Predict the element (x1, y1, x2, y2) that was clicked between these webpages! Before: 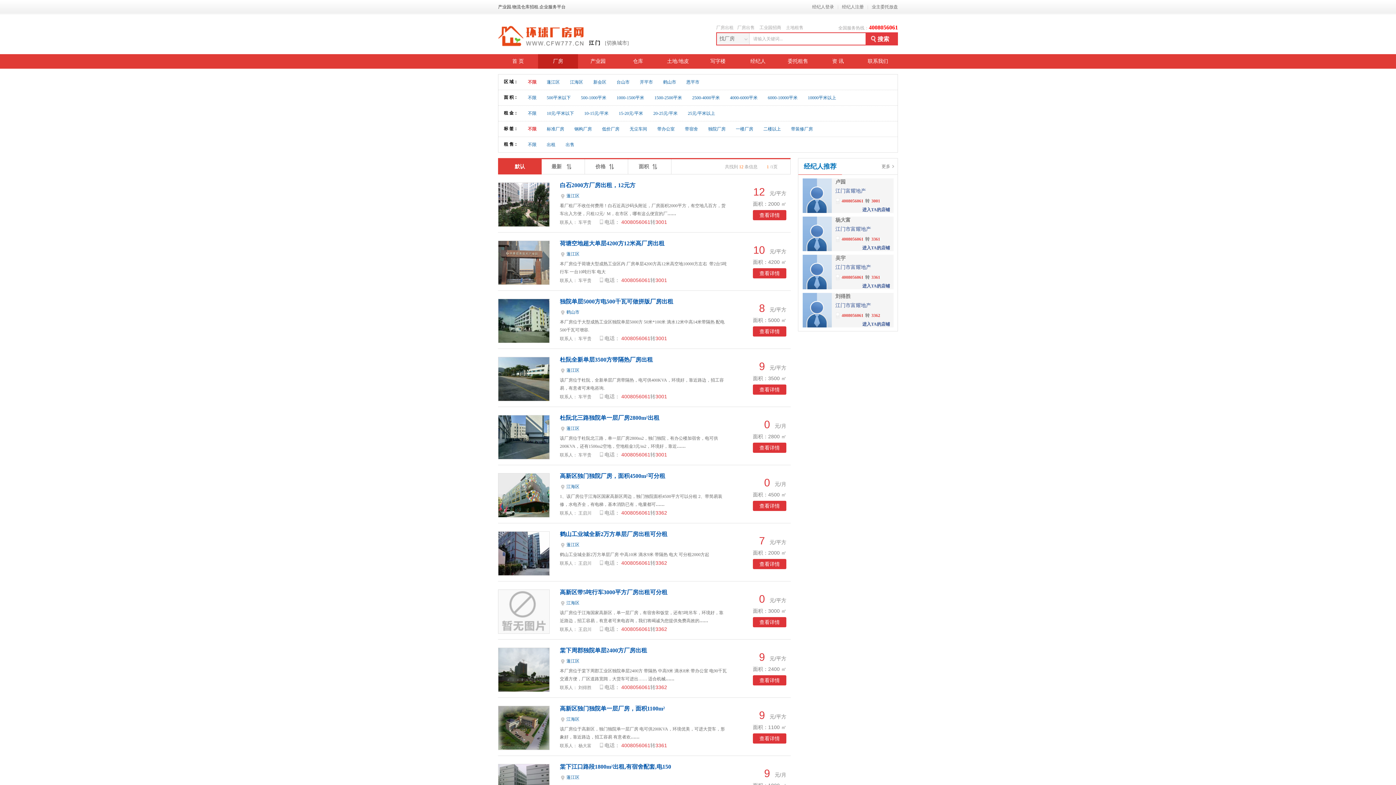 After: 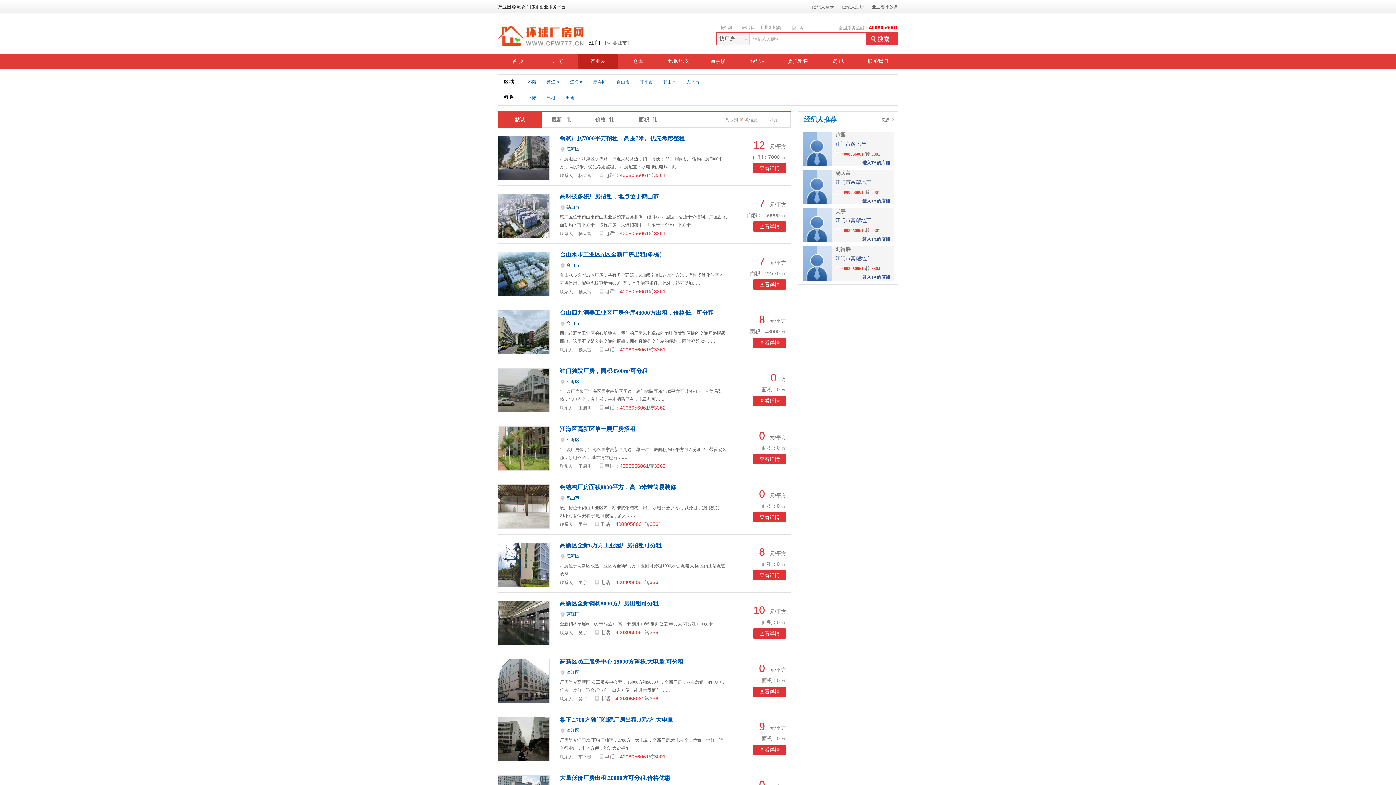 Action: label: 工业园招商 bbox: (759, 25, 785, 30)